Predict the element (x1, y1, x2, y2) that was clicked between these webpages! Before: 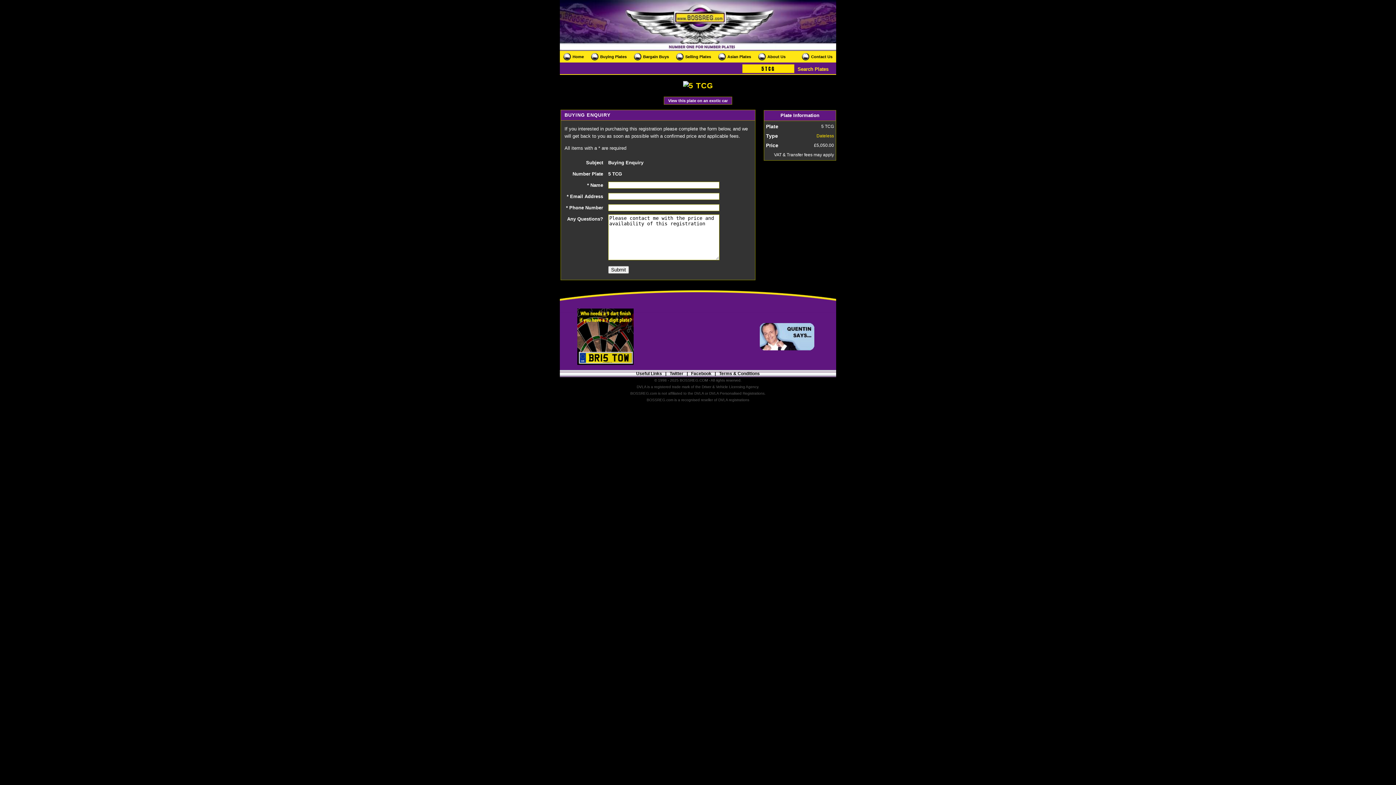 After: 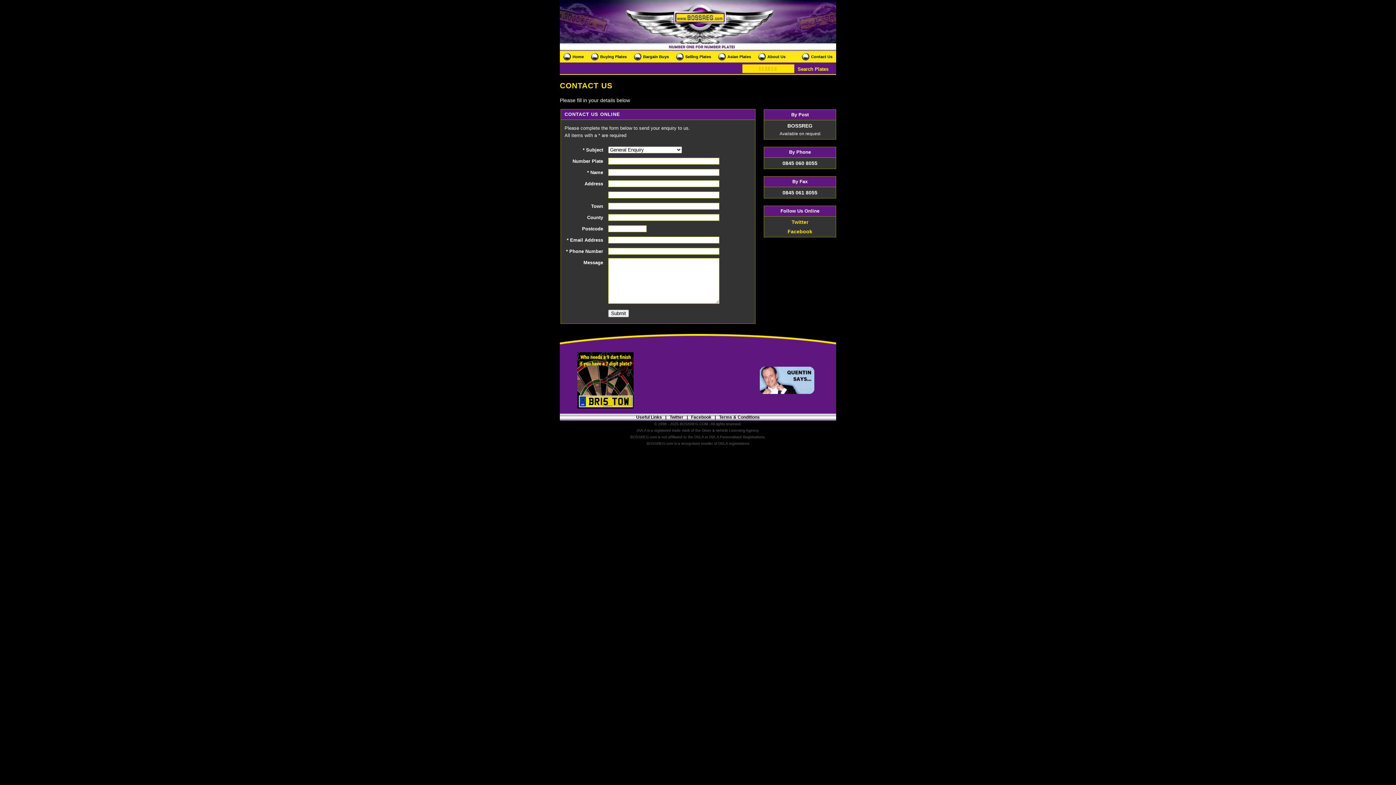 Action: label: Contact Us bbox: (798, 50, 836, 62)